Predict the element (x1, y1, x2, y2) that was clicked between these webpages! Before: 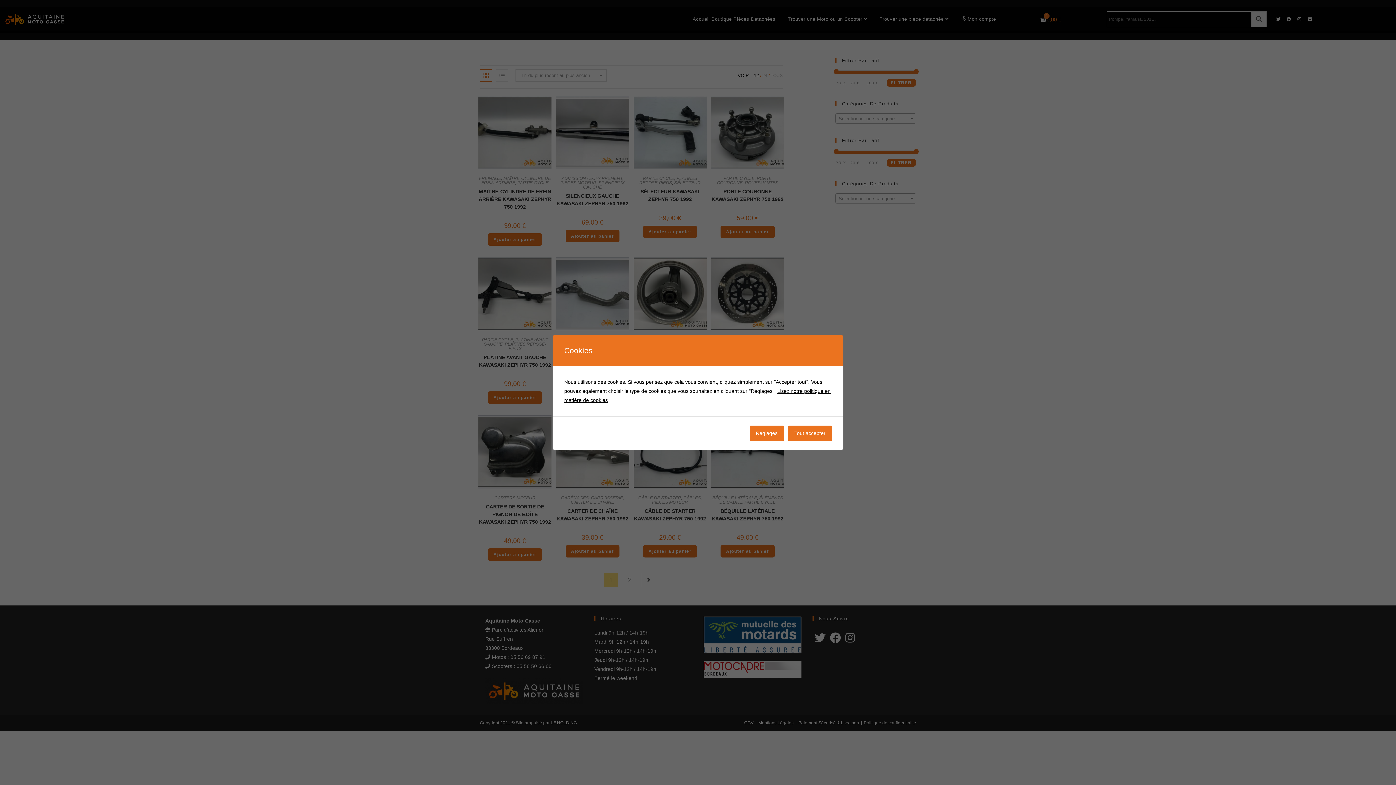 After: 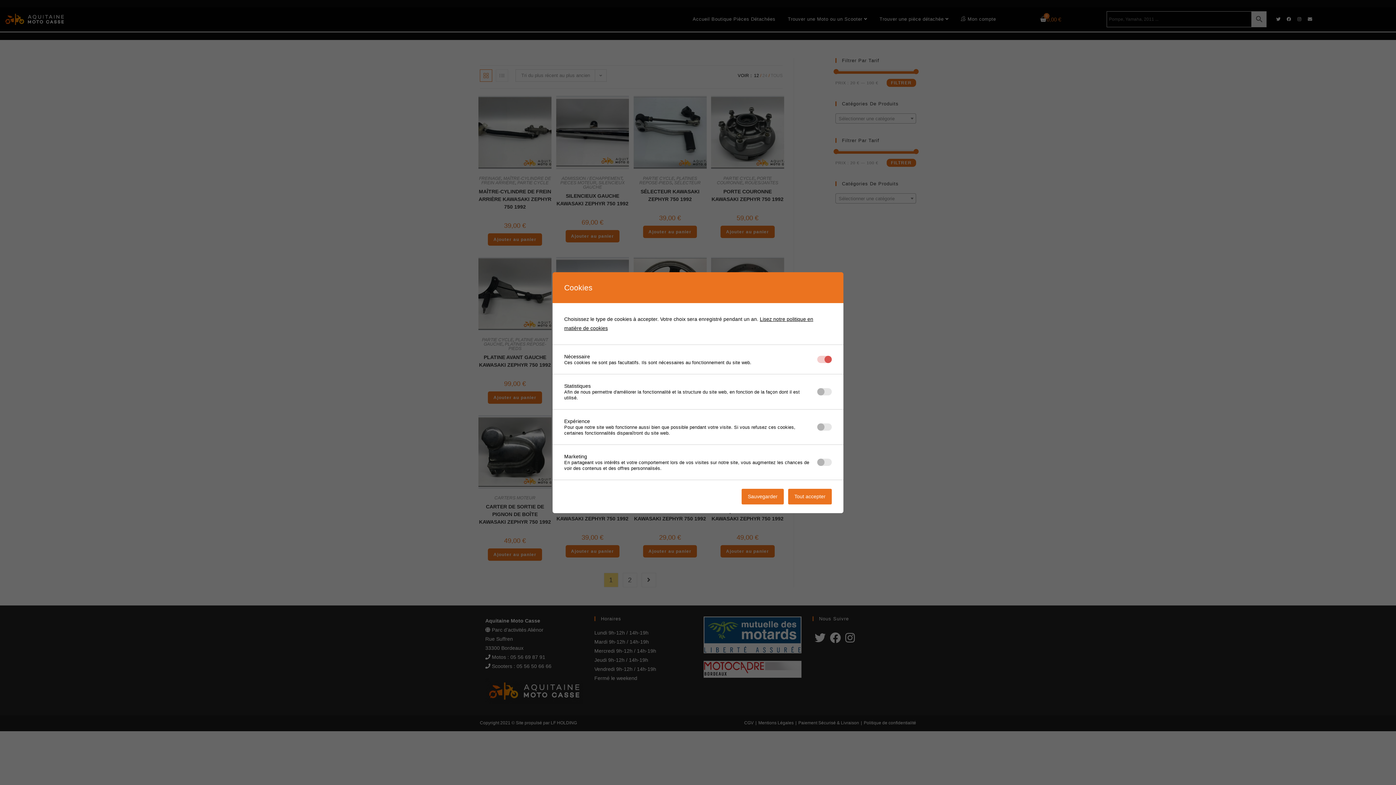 Action: label: Réglages bbox: (749, 425, 784, 441)